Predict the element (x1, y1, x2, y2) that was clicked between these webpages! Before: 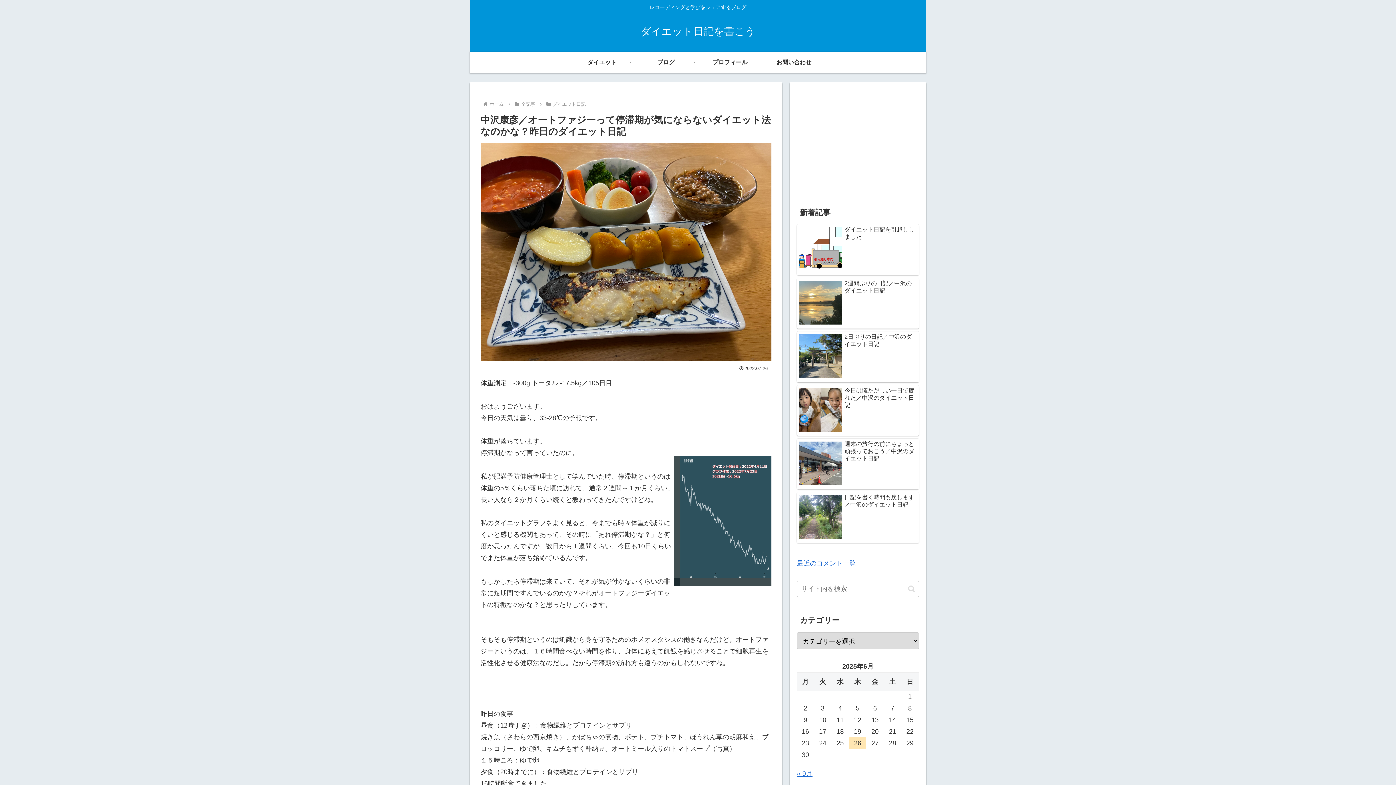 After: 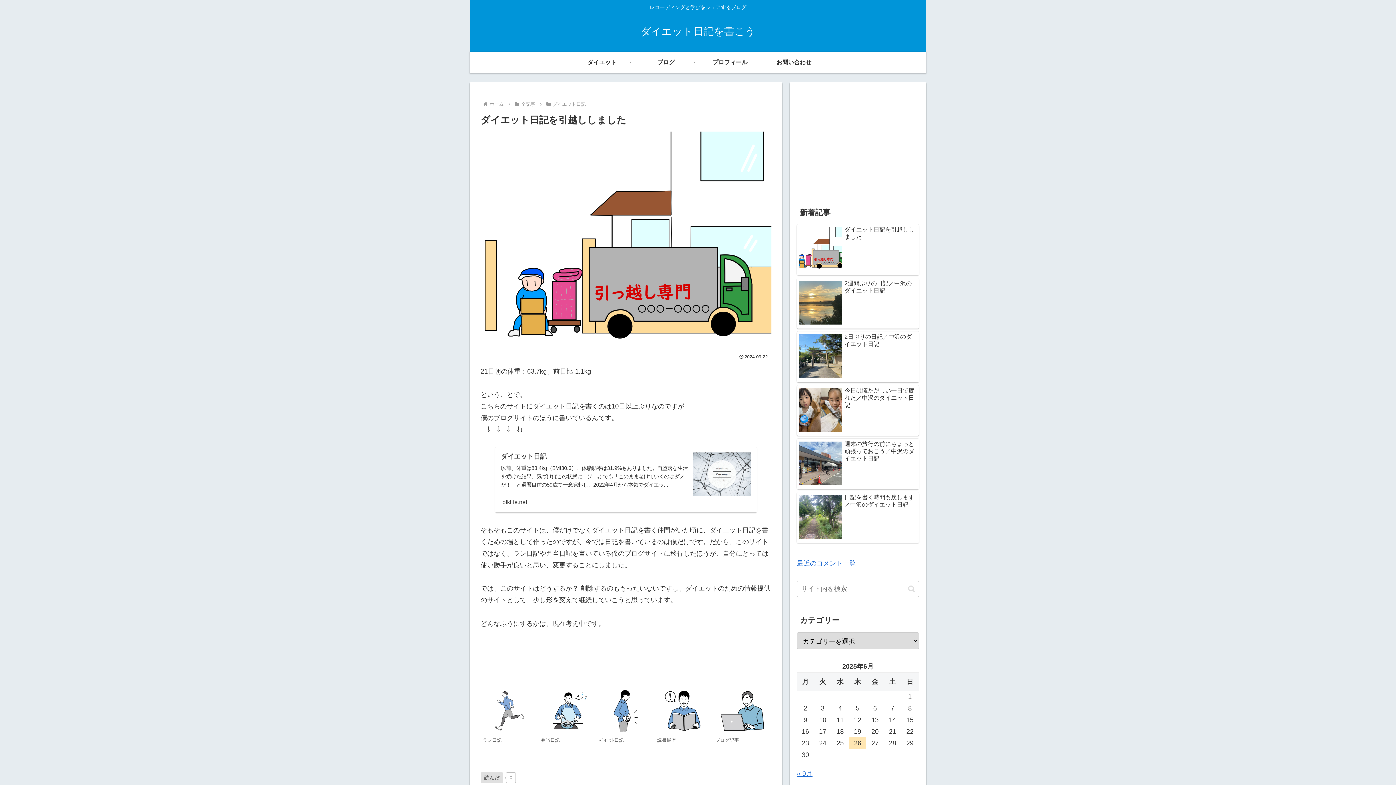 Action: bbox: (797, 224, 919, 275) label: ダイエット日記を引越ししました